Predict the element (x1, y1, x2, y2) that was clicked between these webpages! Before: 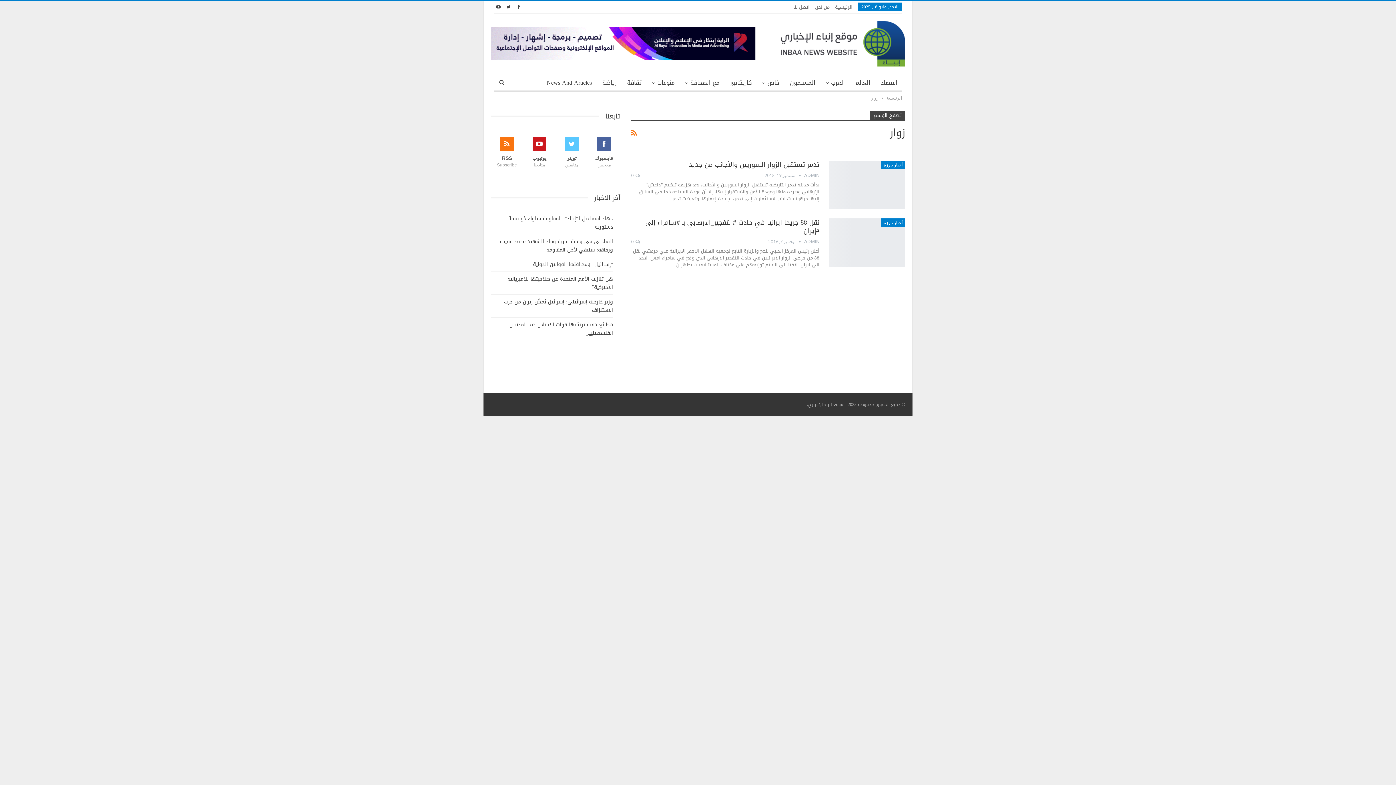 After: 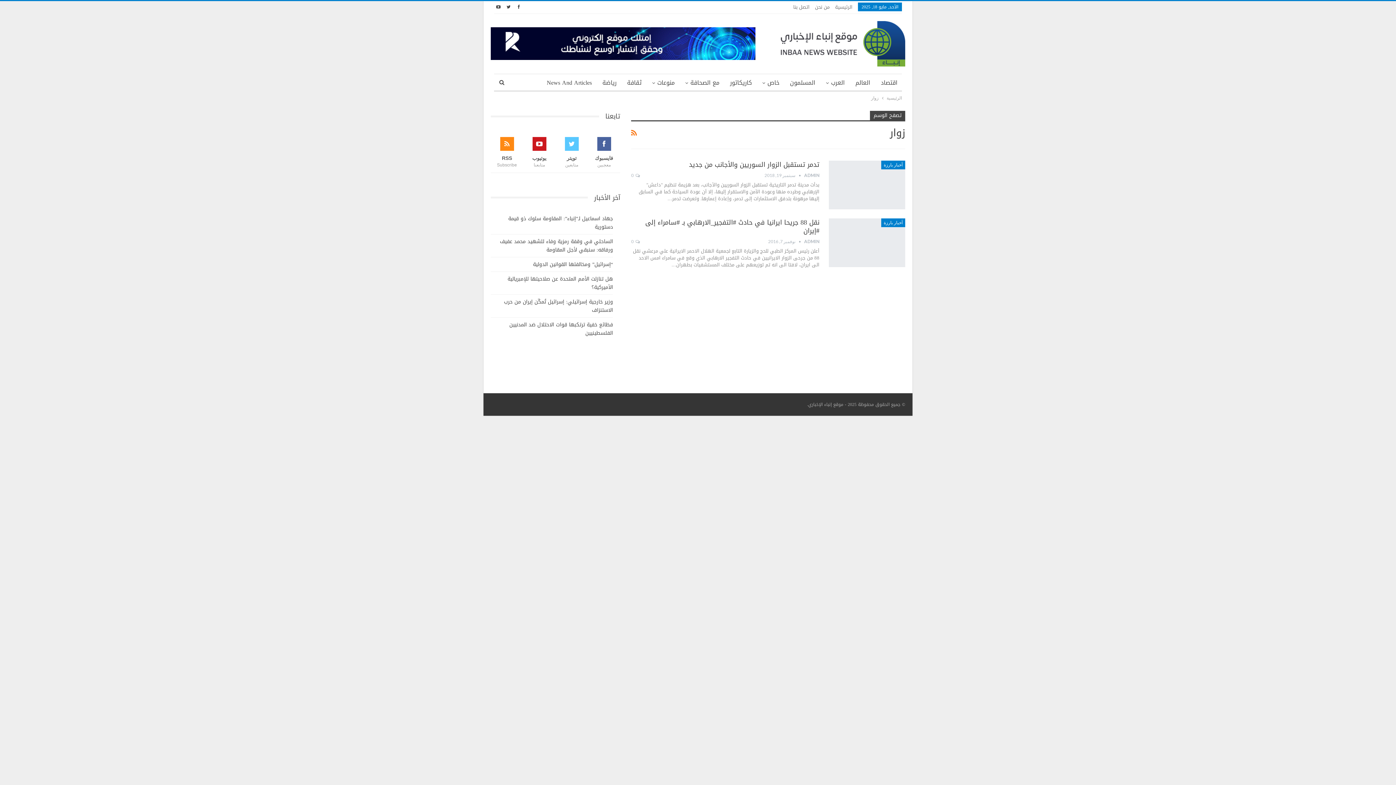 Action: label: RSS
Subscribe bbox: (490, 142, 523, 168)